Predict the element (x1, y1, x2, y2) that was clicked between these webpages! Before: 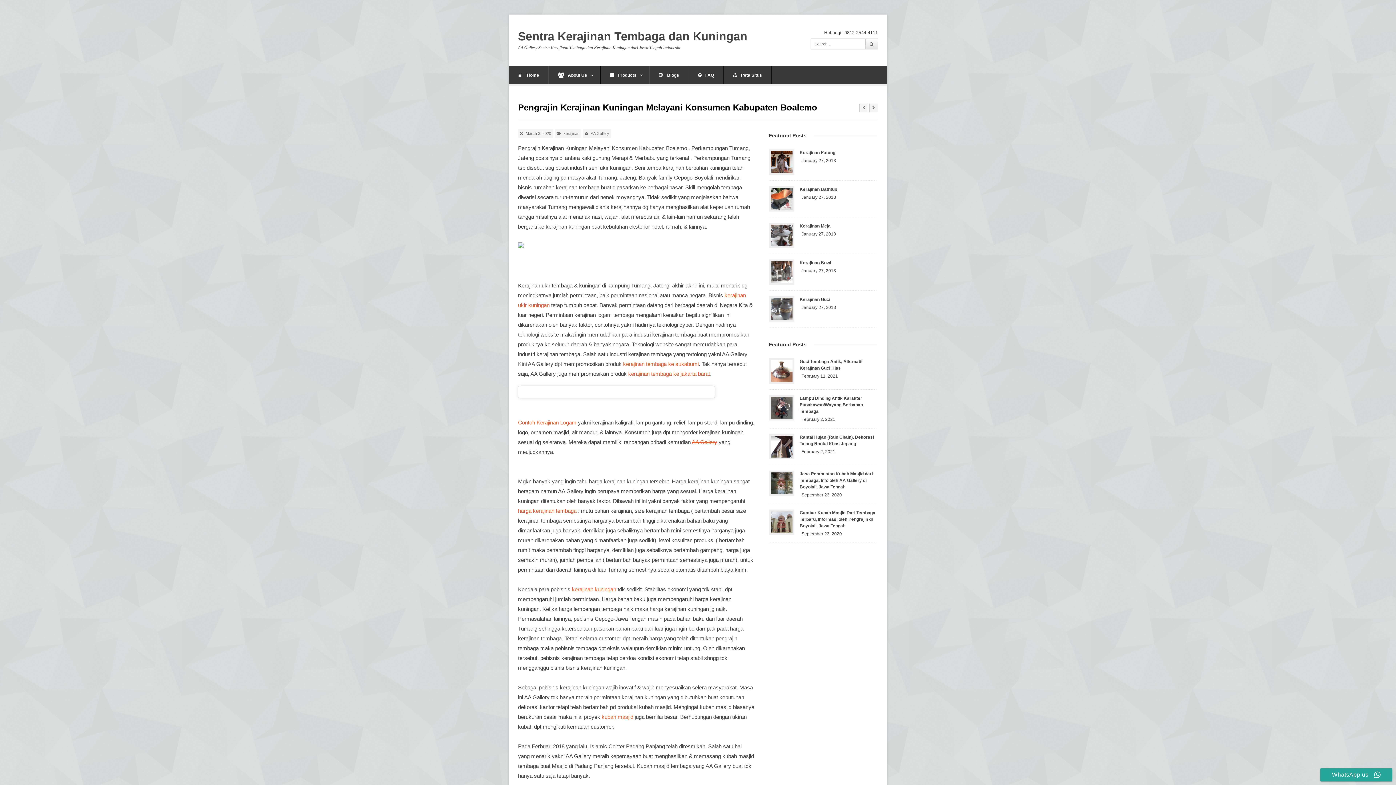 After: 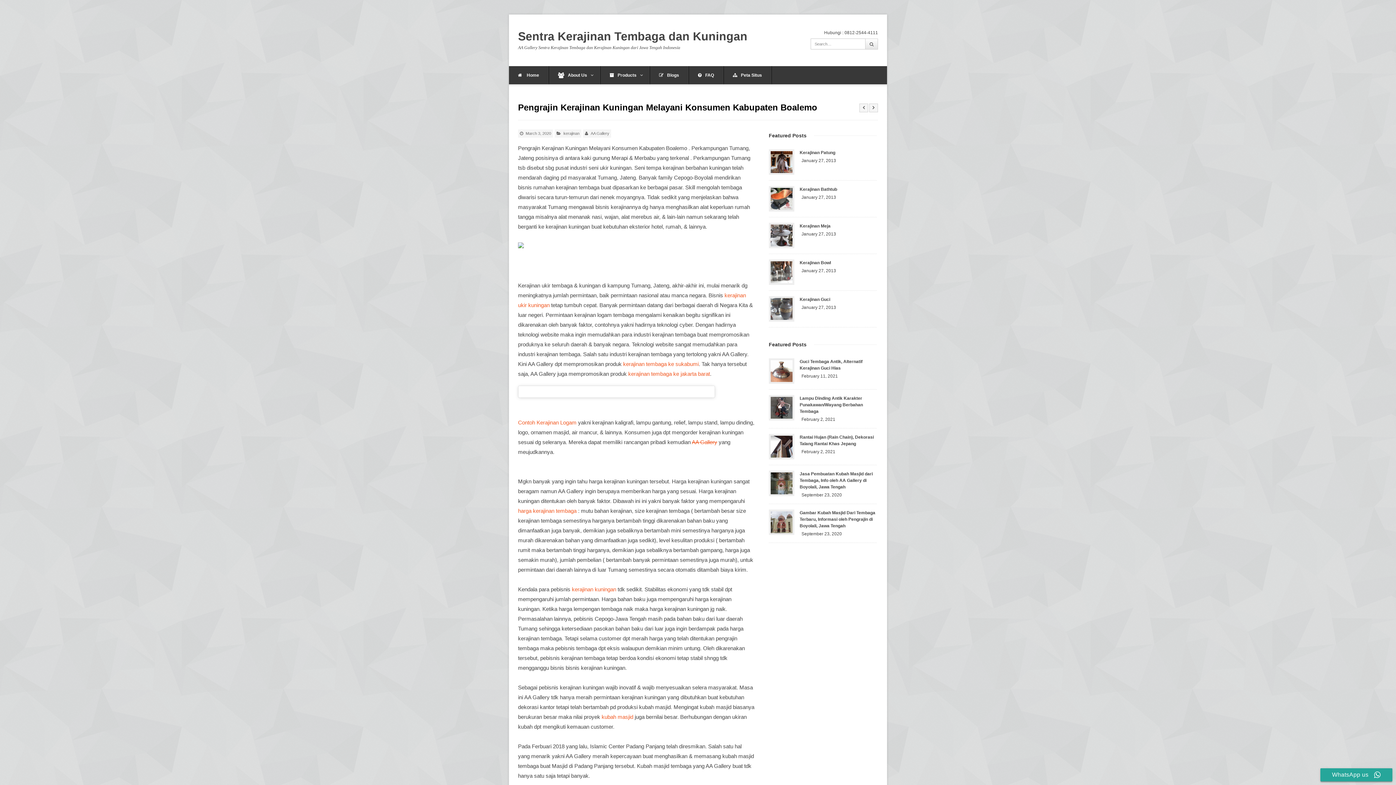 Action: bbox: (1320, 768, 1392, 781) label: WhatsApp us